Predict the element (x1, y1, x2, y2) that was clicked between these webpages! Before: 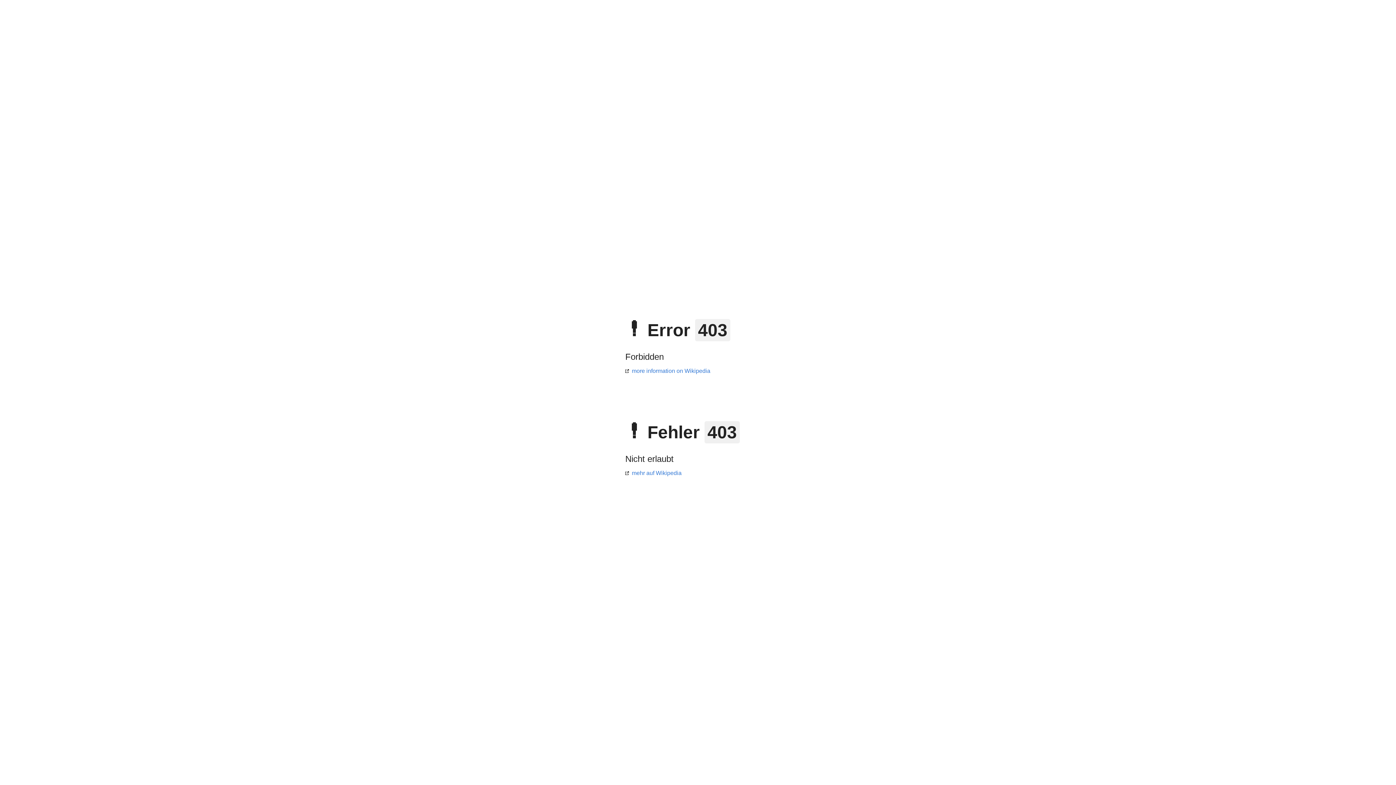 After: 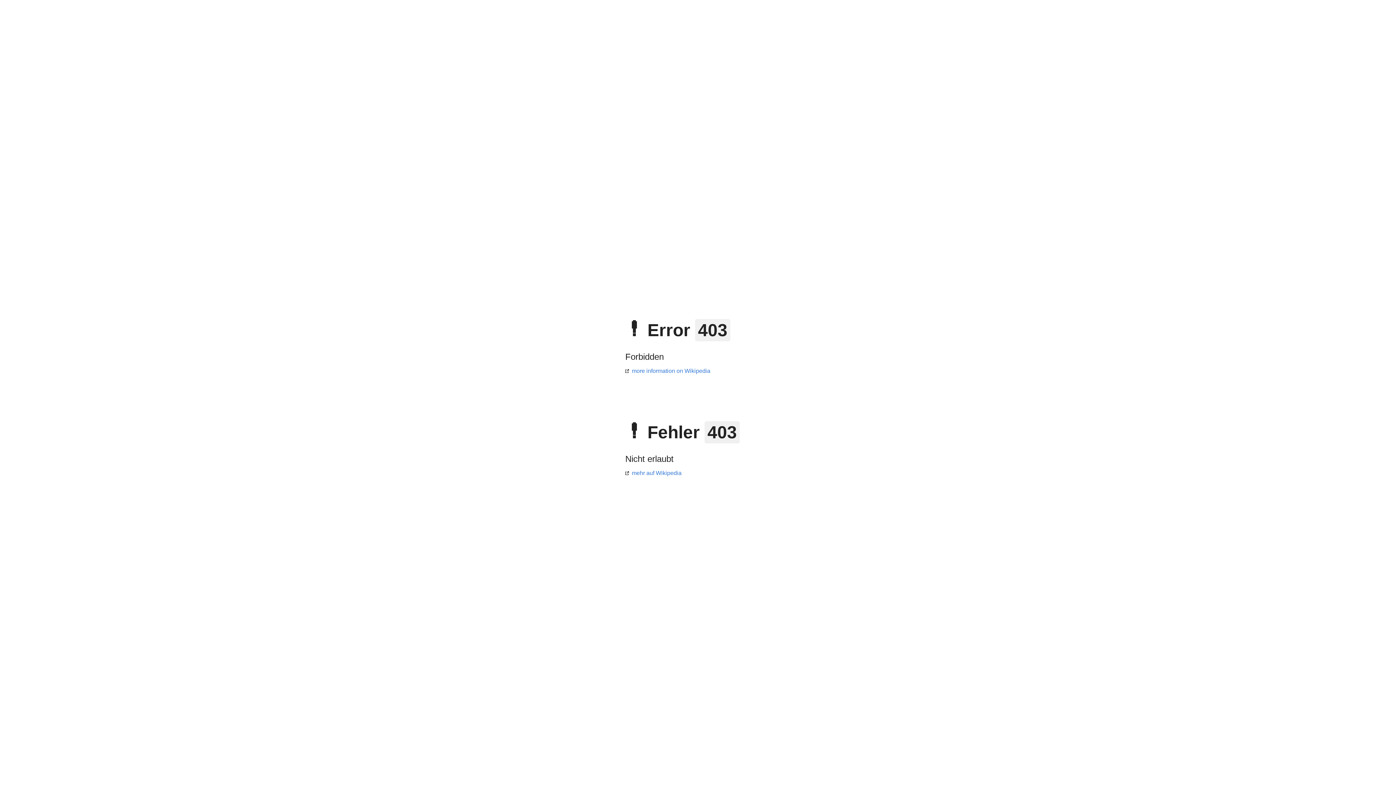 Action: label: mehr auf Wikipedia bbox: (625, 470, 681, 476)